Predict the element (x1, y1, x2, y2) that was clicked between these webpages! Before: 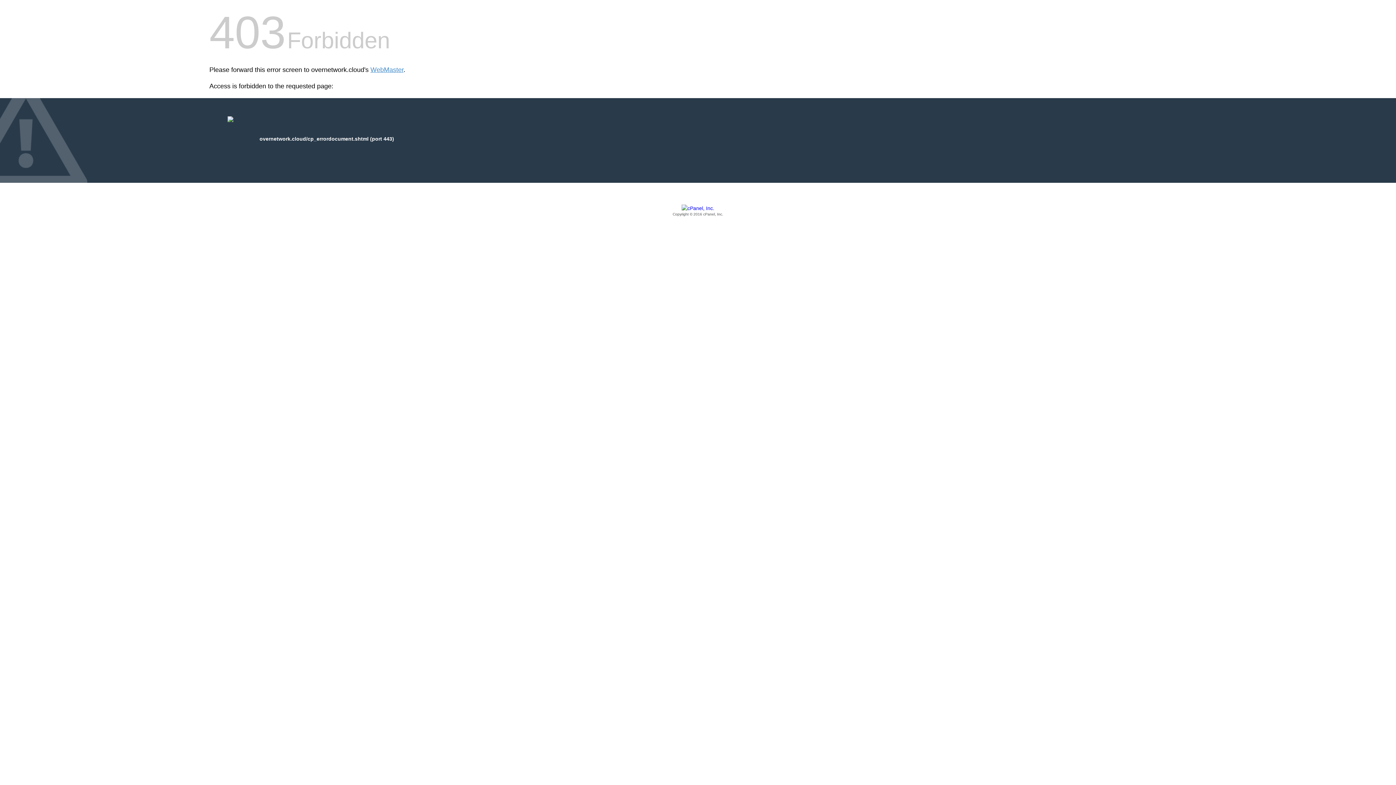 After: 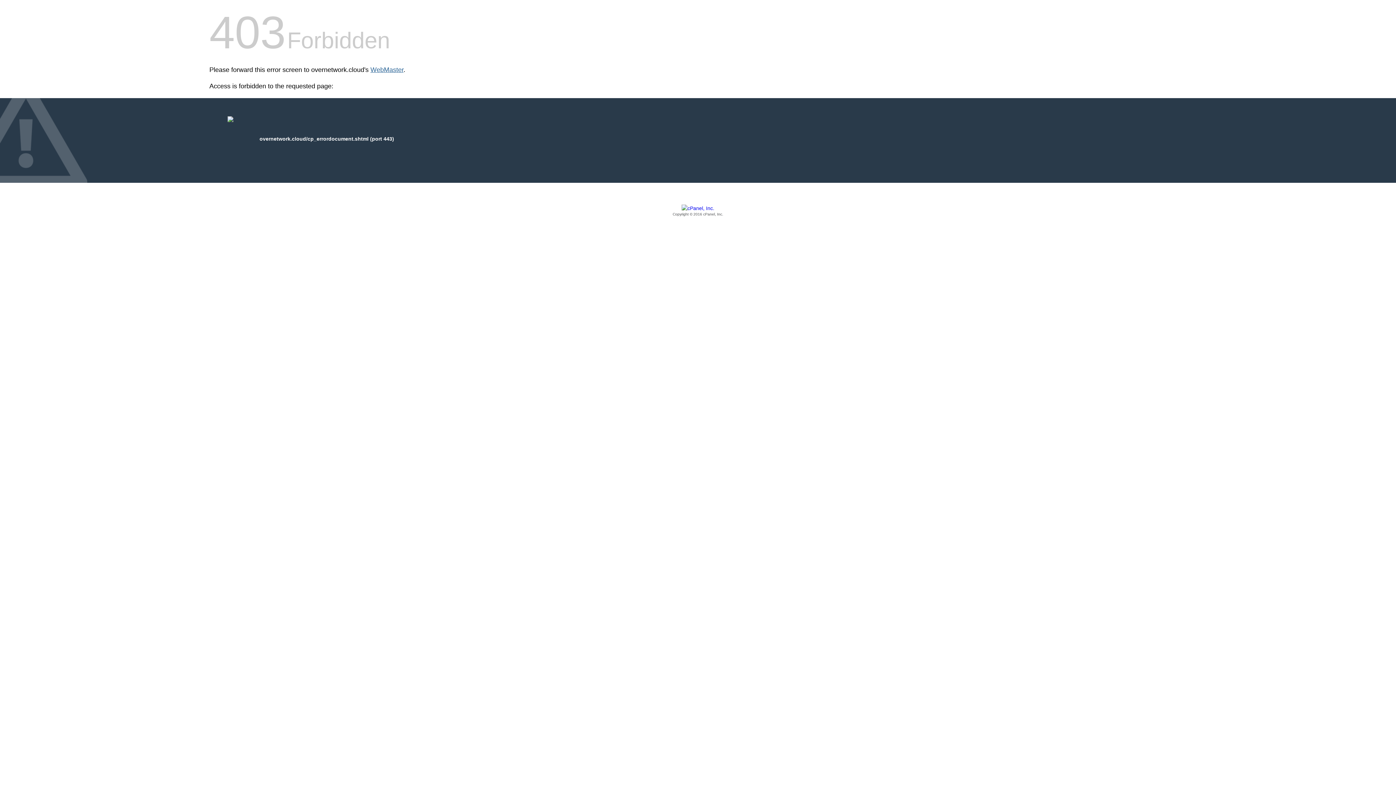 Action: label: WebMaster bbox: (370, 66, 403, 73)